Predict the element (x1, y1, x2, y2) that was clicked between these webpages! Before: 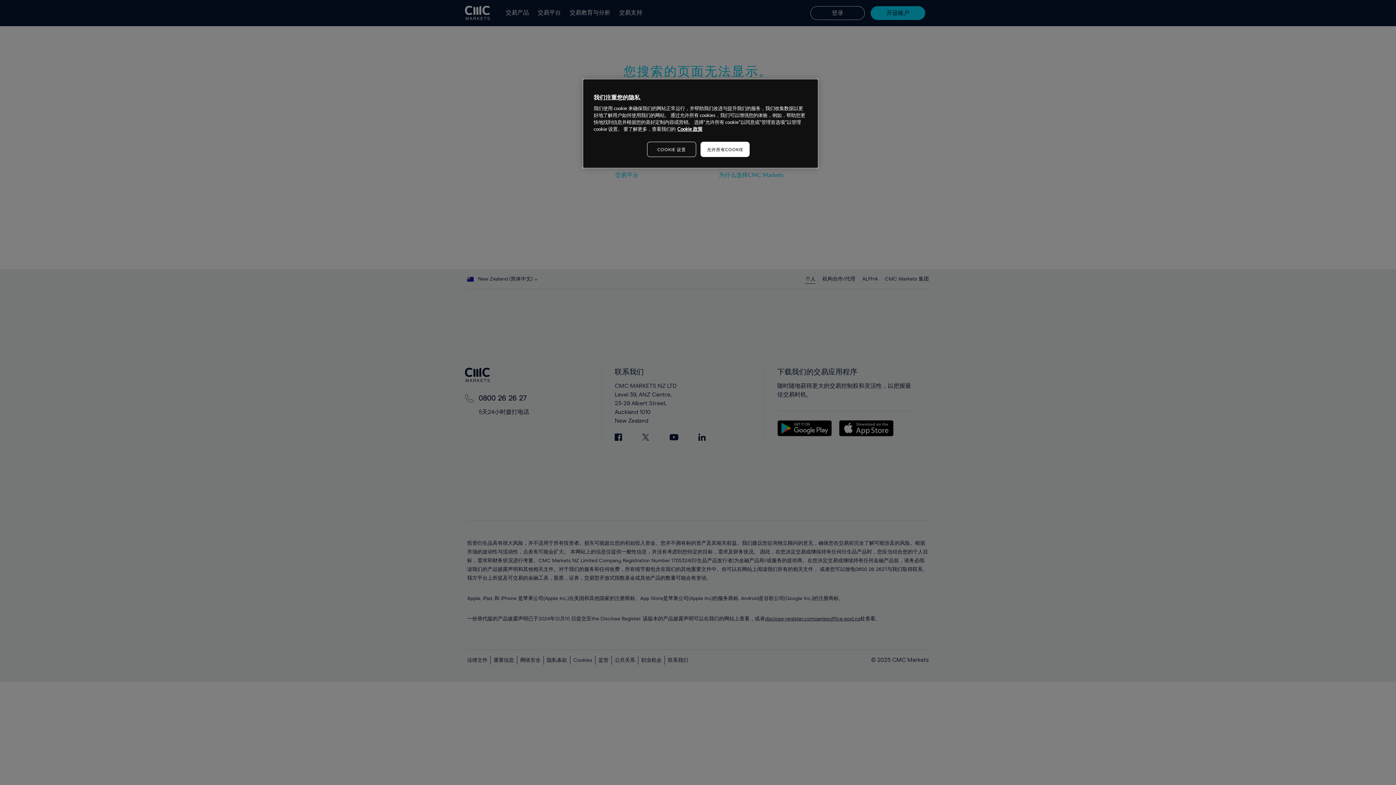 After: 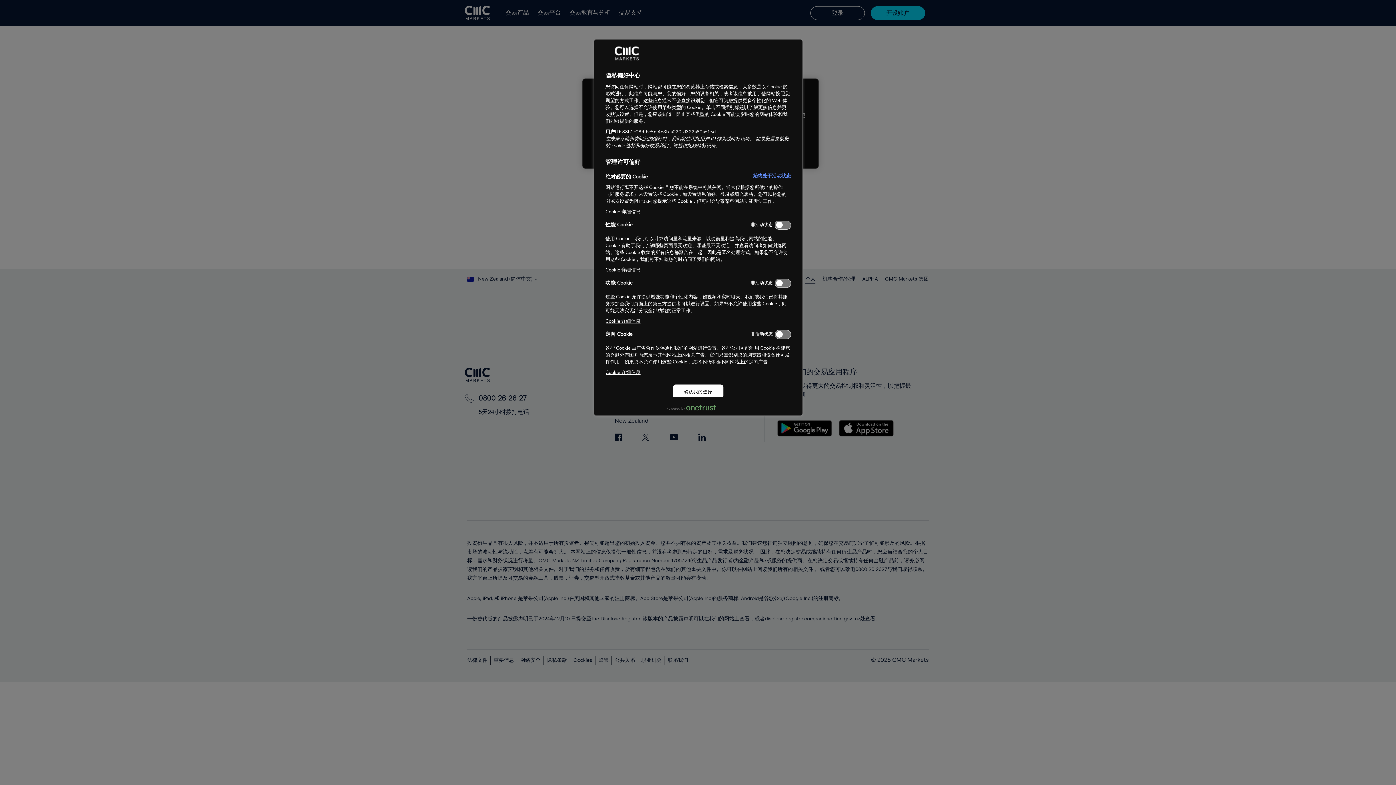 Action: bbox: (647, 141, 696, 157) label: COOKIE 设置